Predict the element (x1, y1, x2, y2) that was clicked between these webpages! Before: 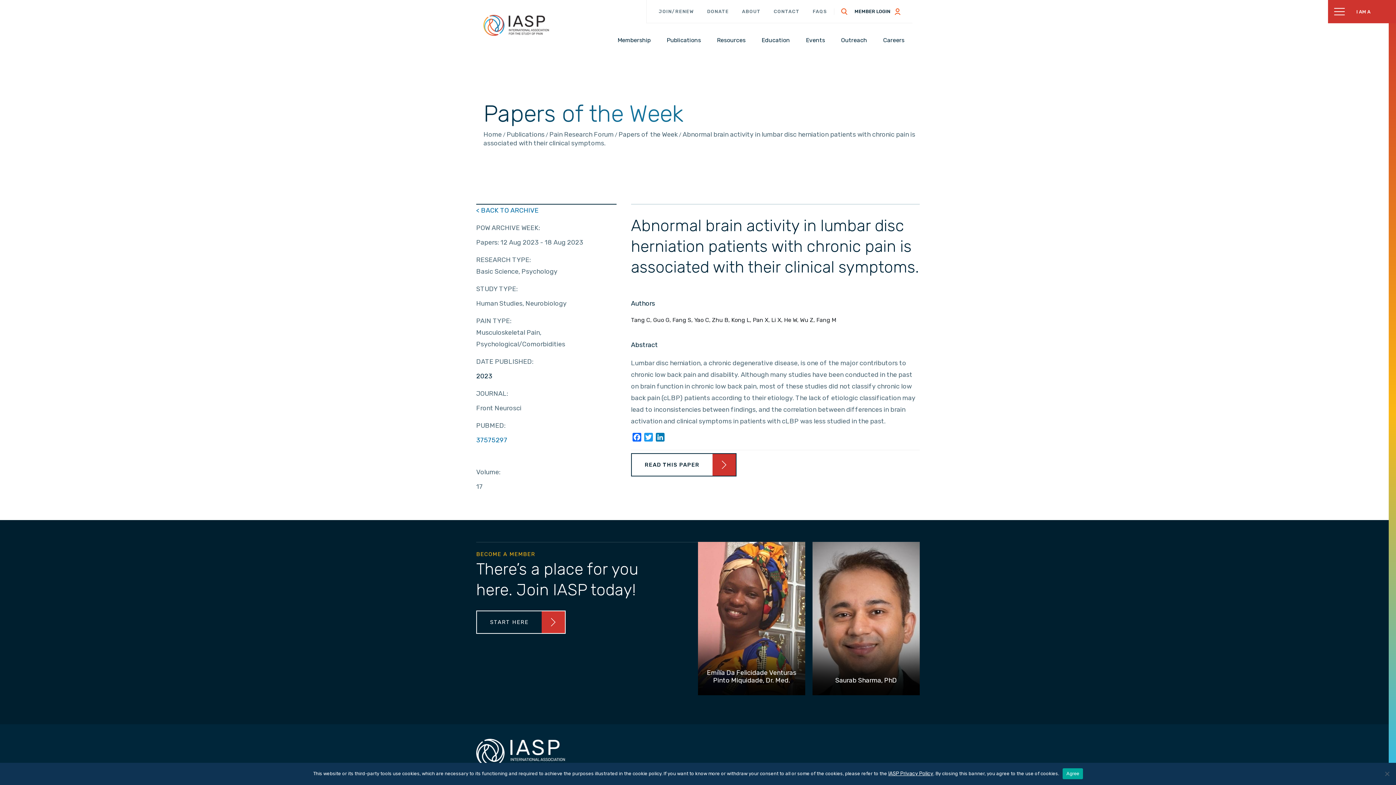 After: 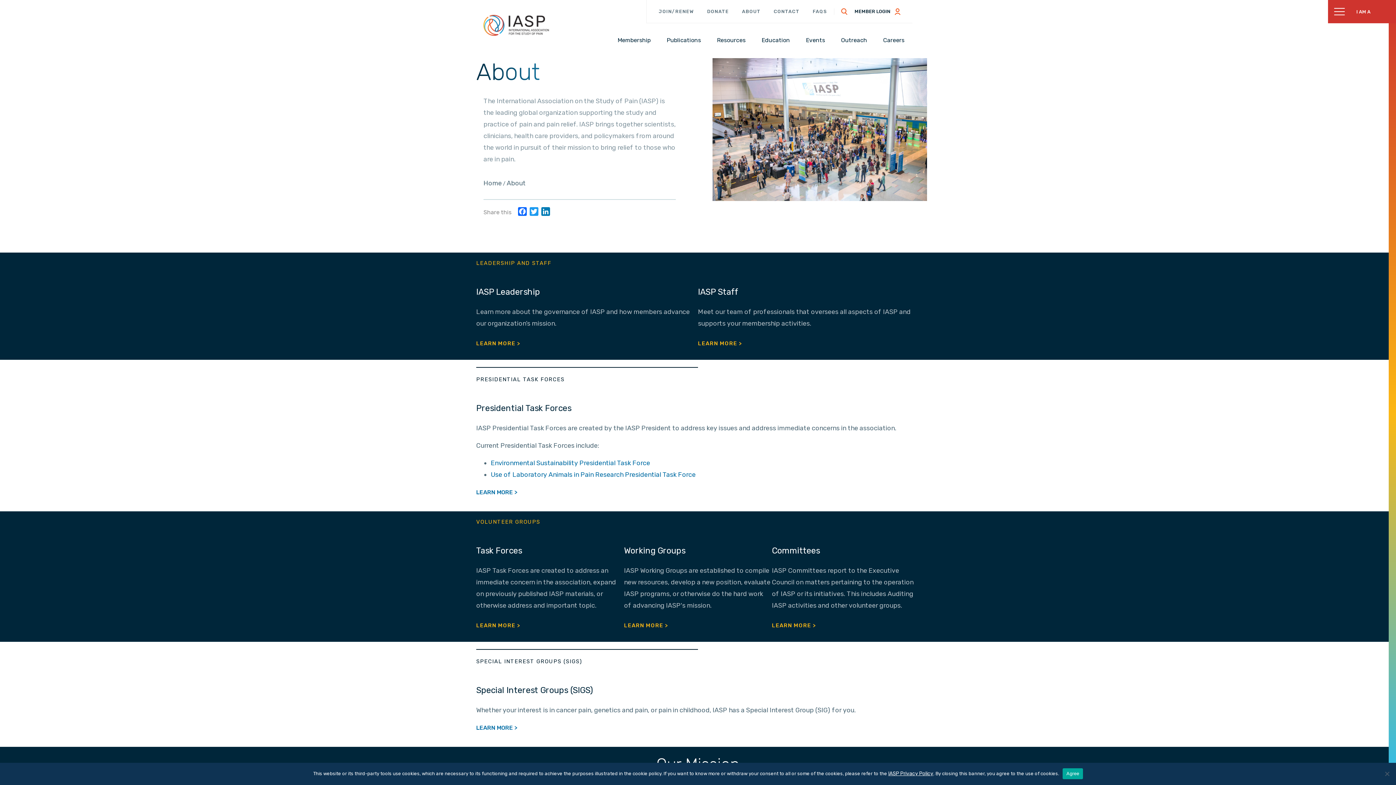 Action: bbox: (739, 6, 763, 16) label: ABOUT